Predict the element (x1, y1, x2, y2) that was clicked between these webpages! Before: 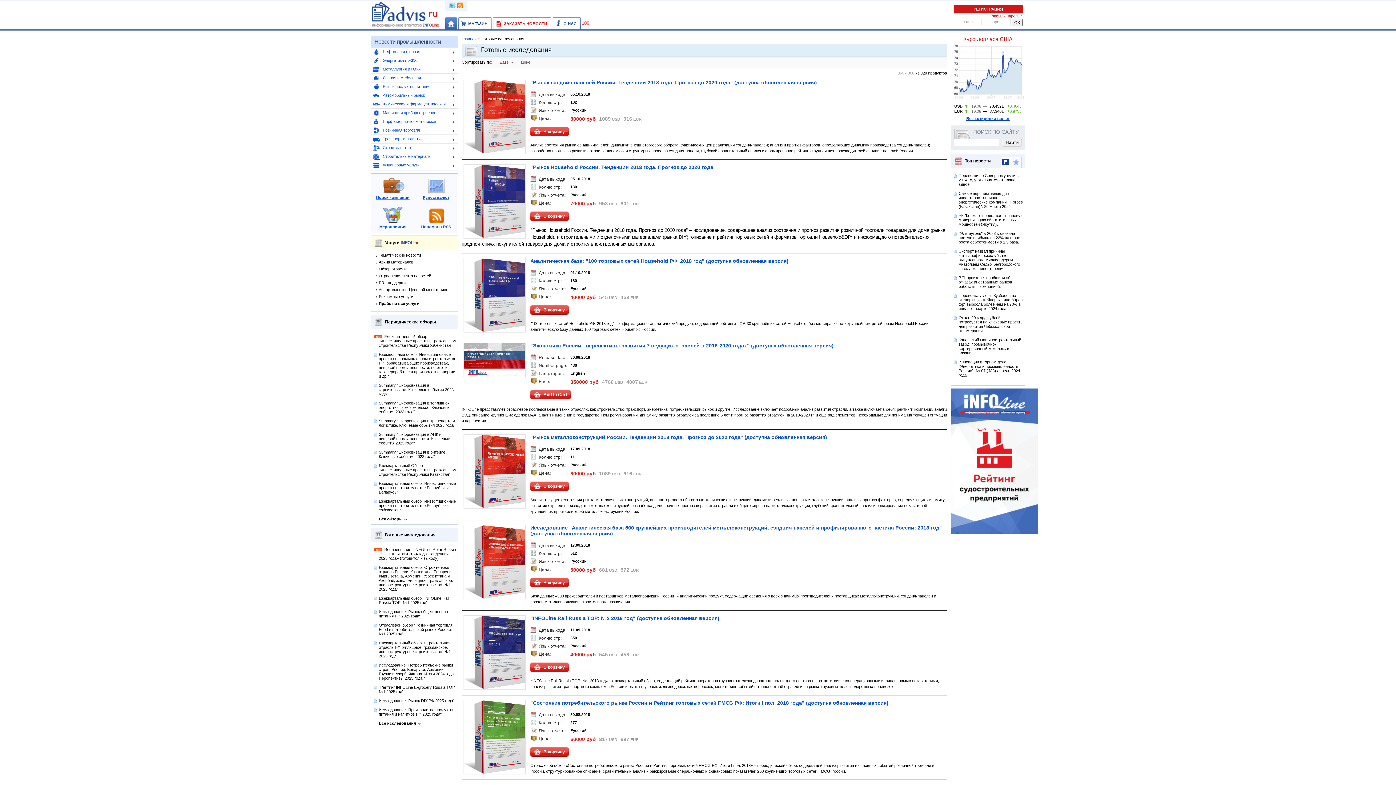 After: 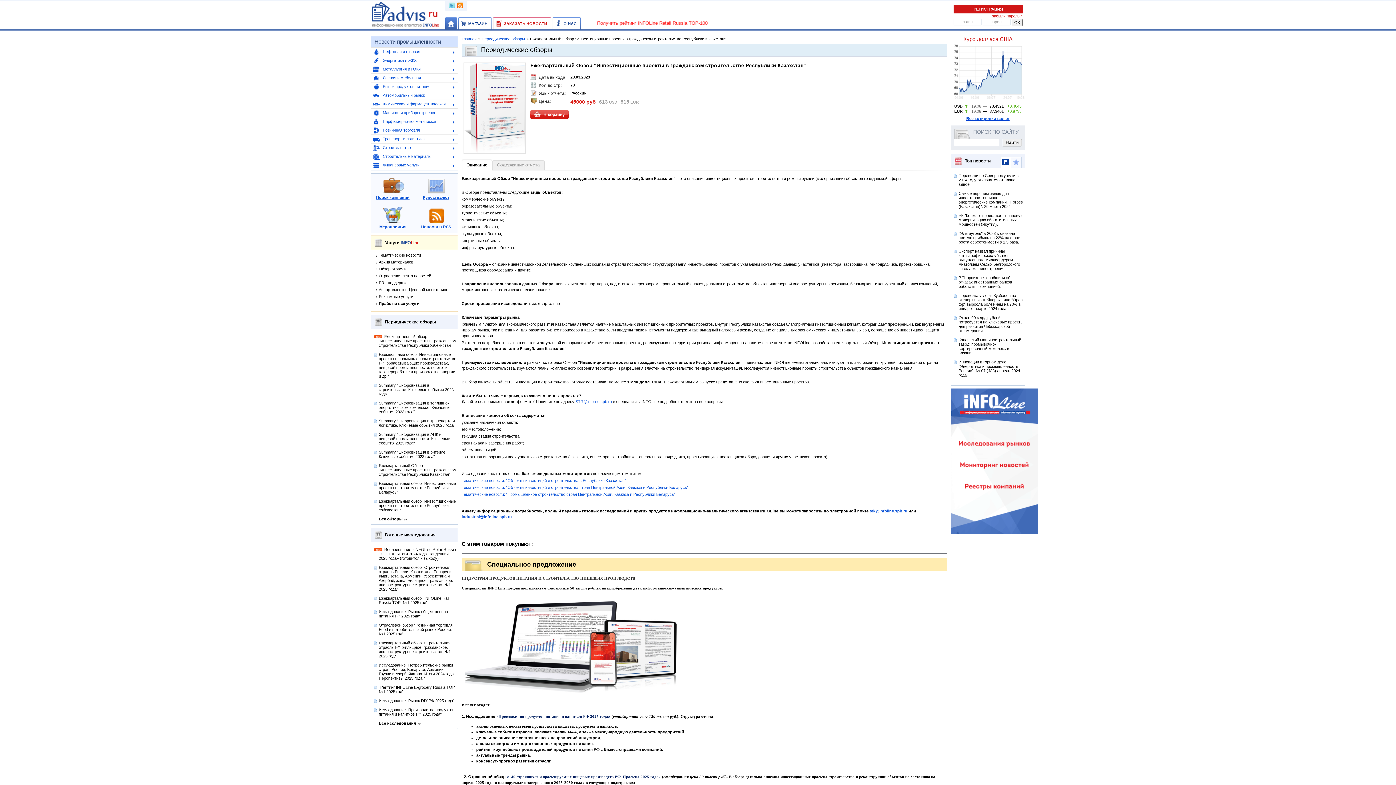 Action: label: Ежеквартальный Обзор "Инвестиционные проекты в гражданском строительстве Республики Казахстан" bbox: (378, 463, 456, 476)